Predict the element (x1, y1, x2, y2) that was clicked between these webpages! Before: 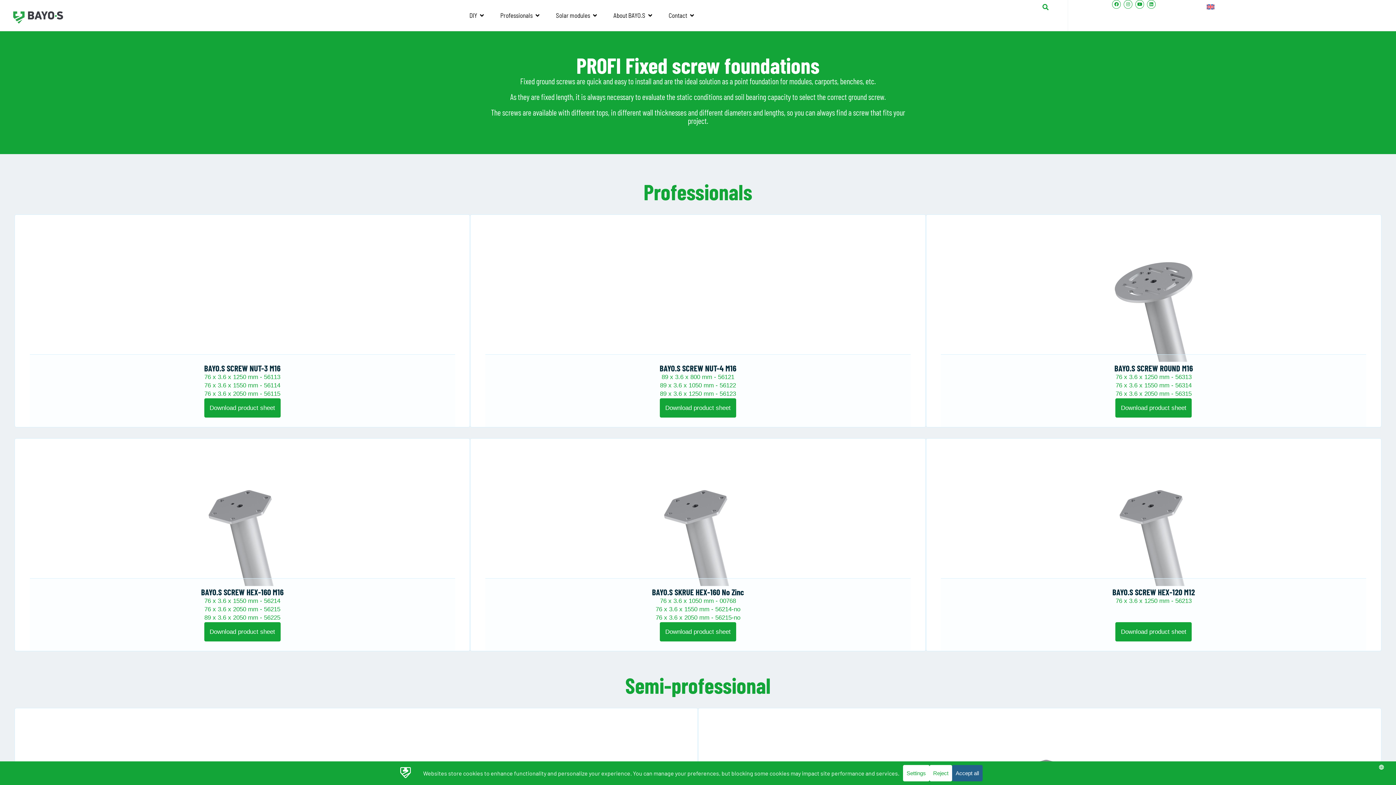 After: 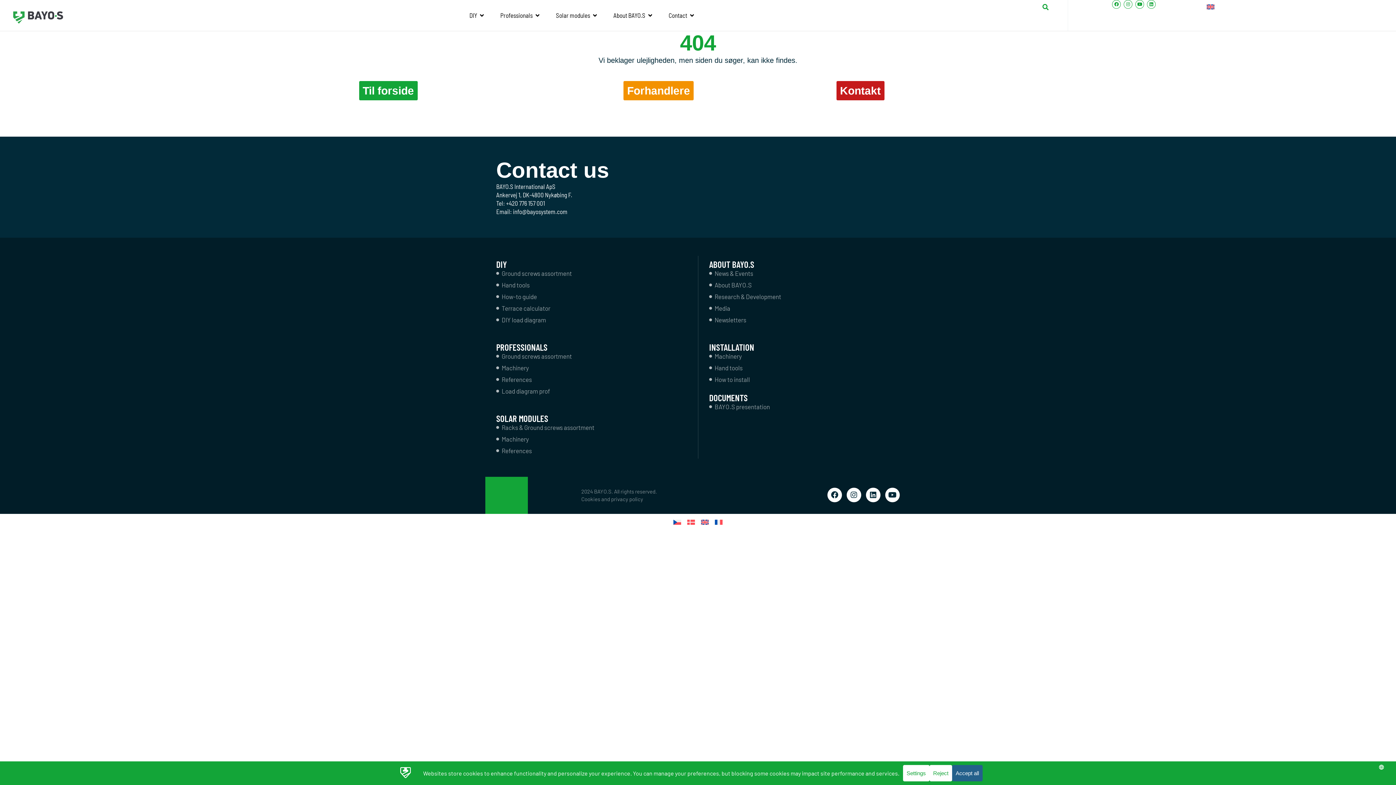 Action: bbox: (204, 363, 280, 373) label: BAYO.S SCREW NUT-3 M16